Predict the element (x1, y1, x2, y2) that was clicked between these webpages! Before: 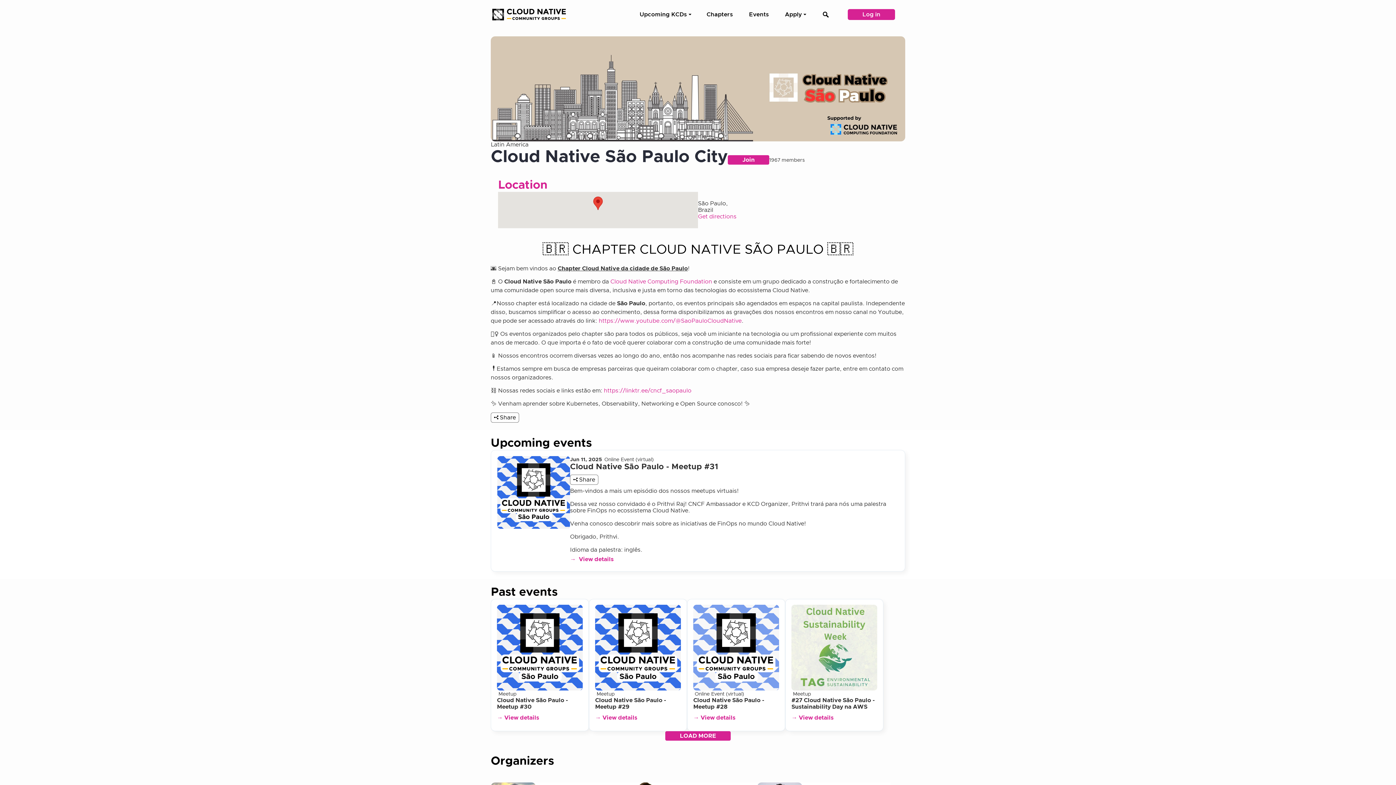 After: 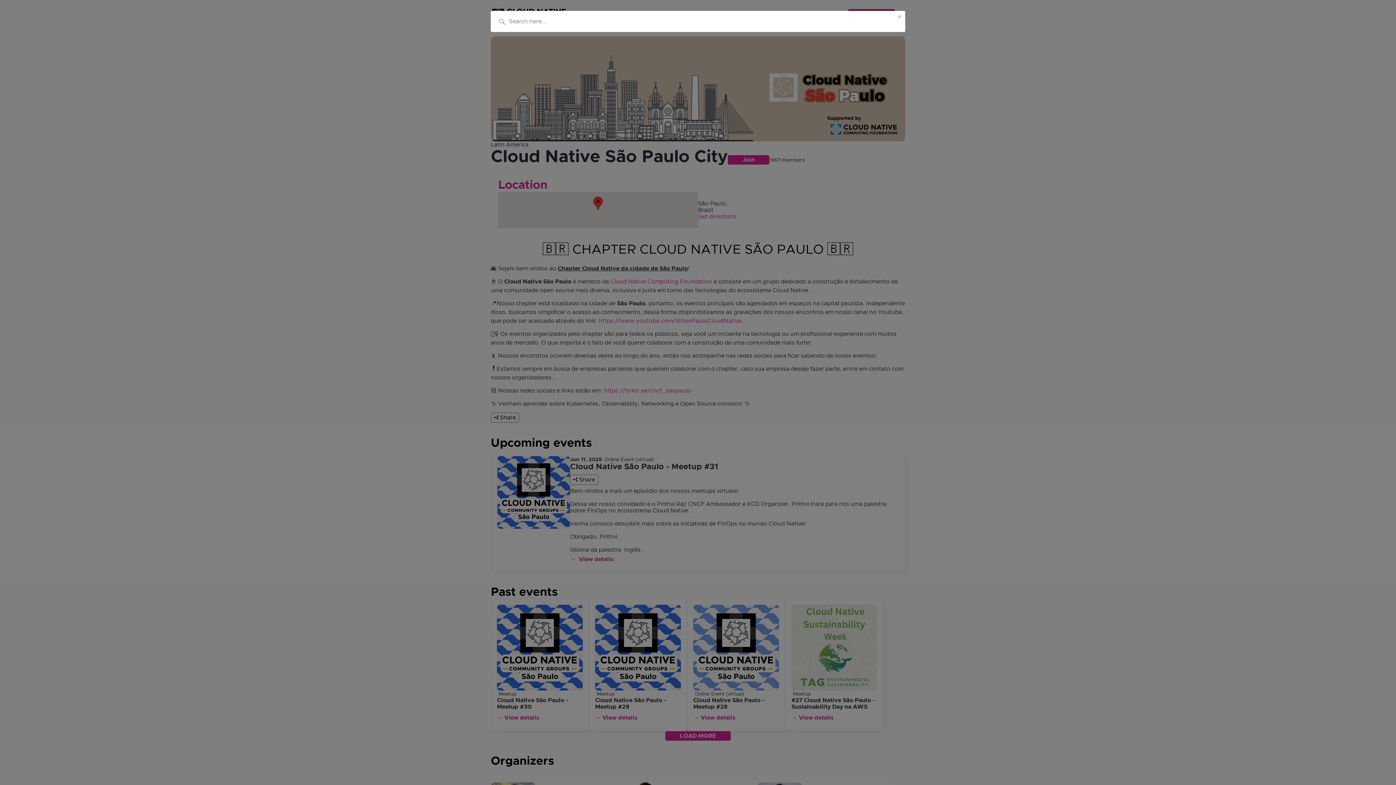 Action: label: search bbox: (817, 0, 834, 29)